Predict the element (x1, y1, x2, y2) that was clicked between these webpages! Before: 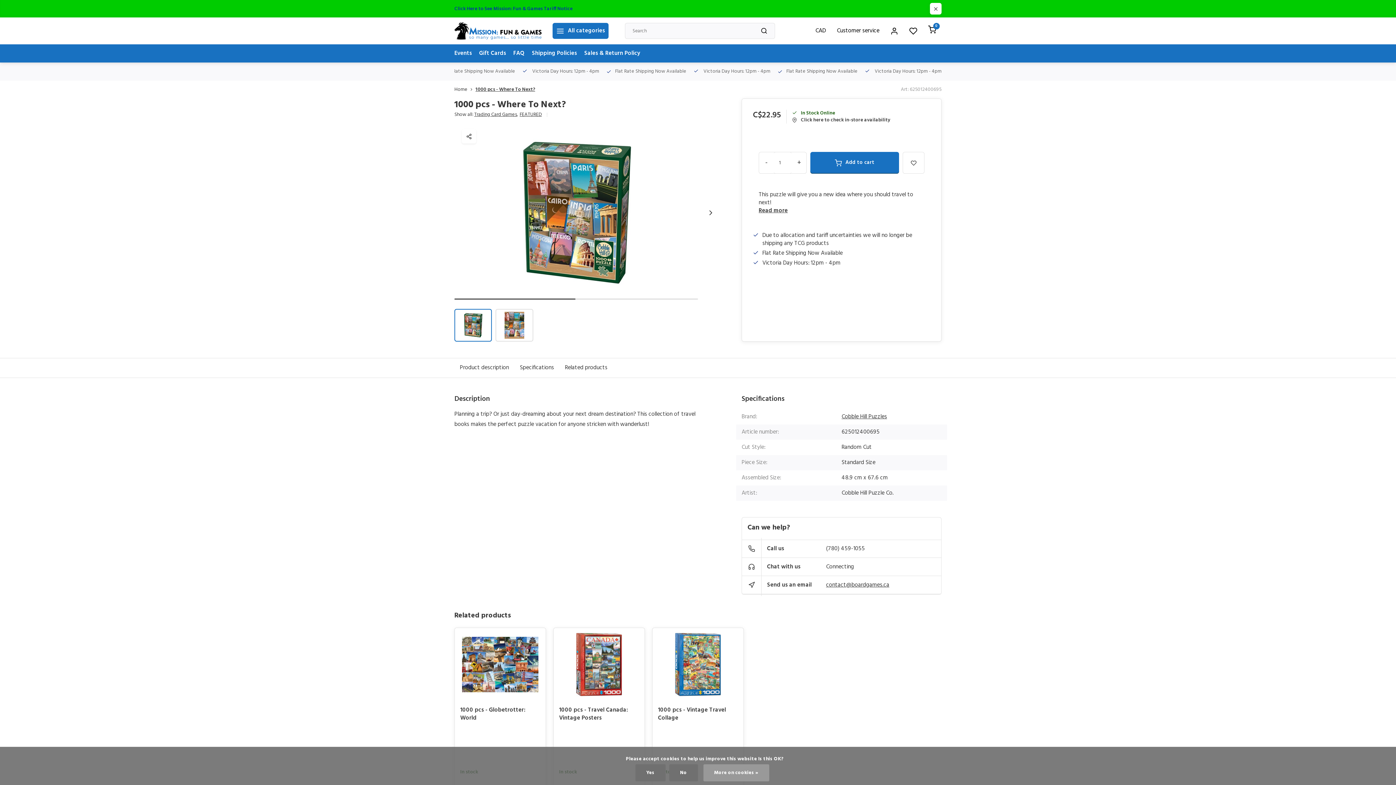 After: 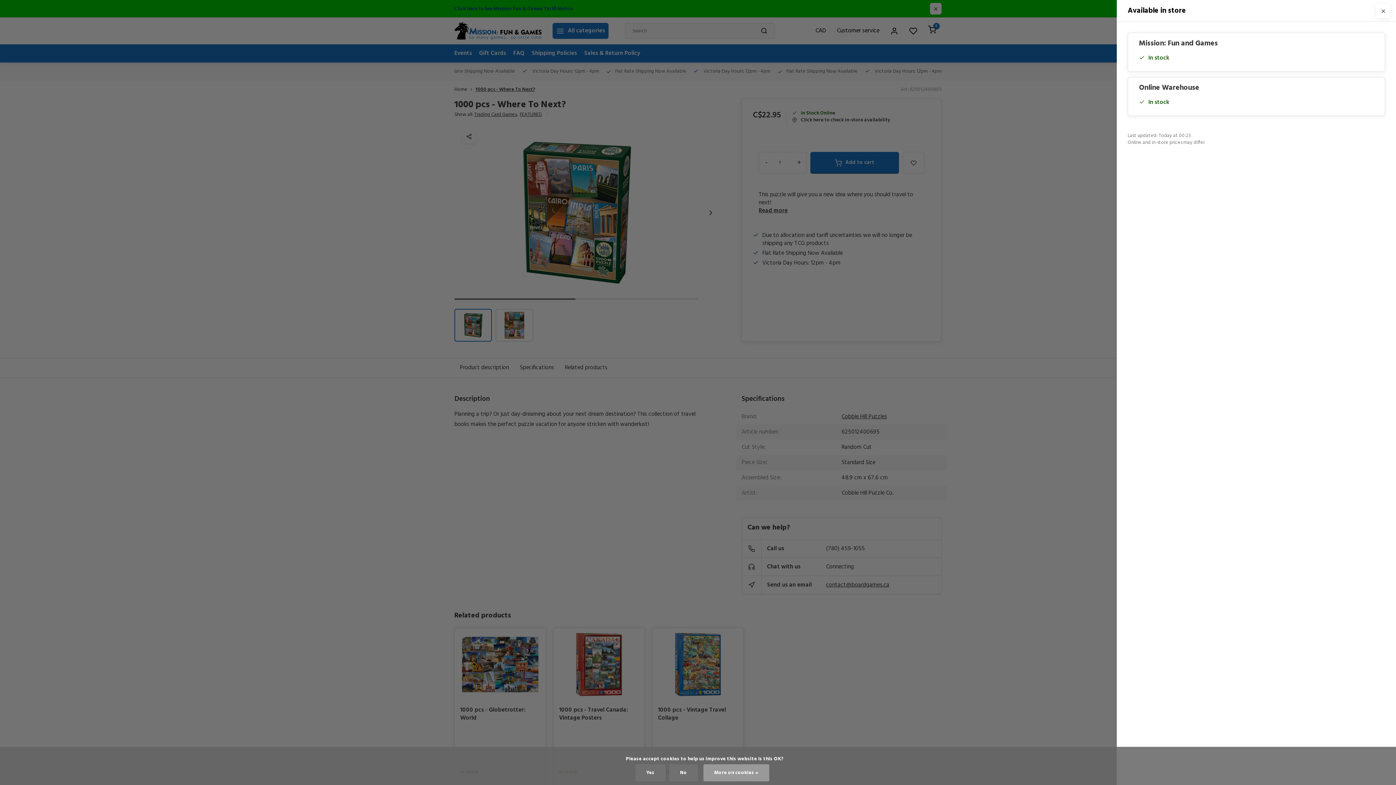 Action: bbox: (792, 116, 890, 123) label: Click here to check in-store availability